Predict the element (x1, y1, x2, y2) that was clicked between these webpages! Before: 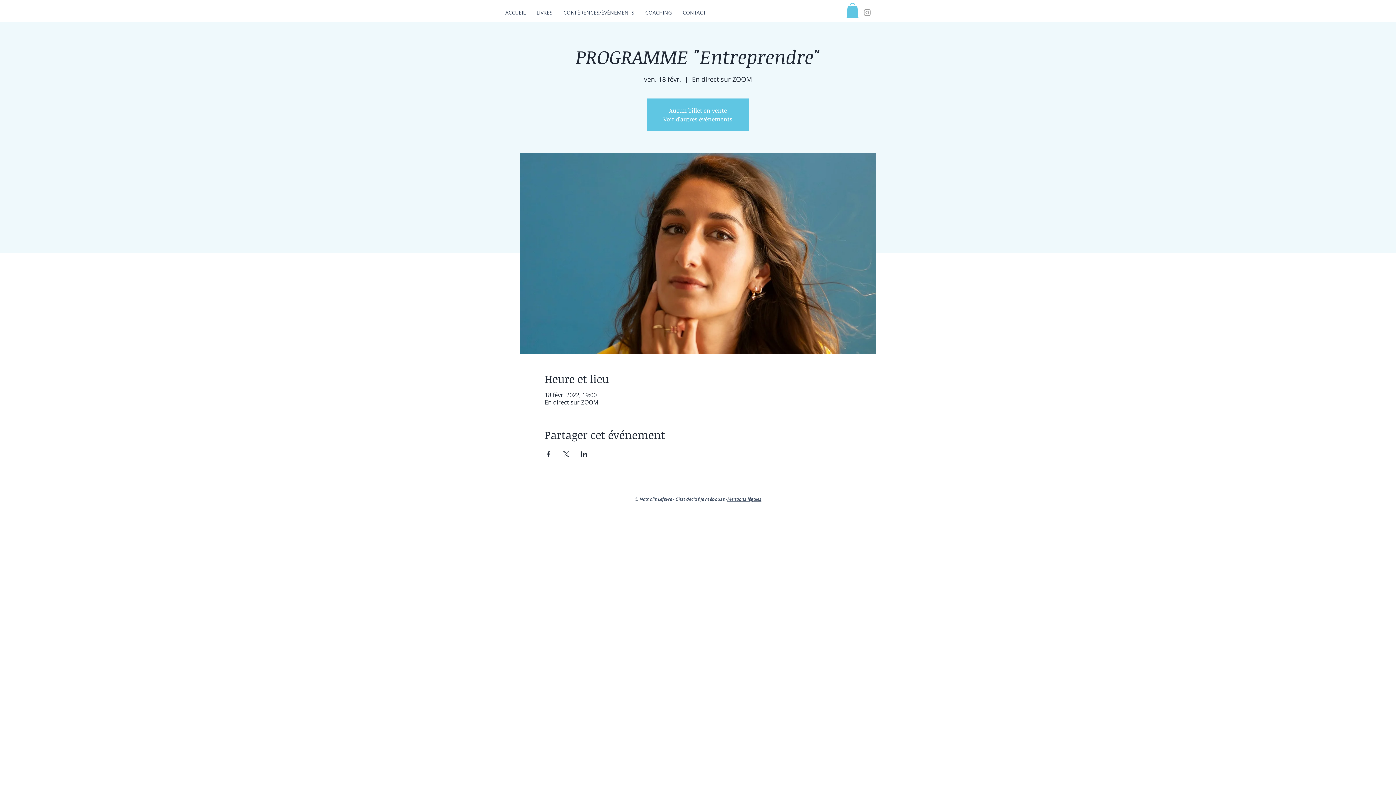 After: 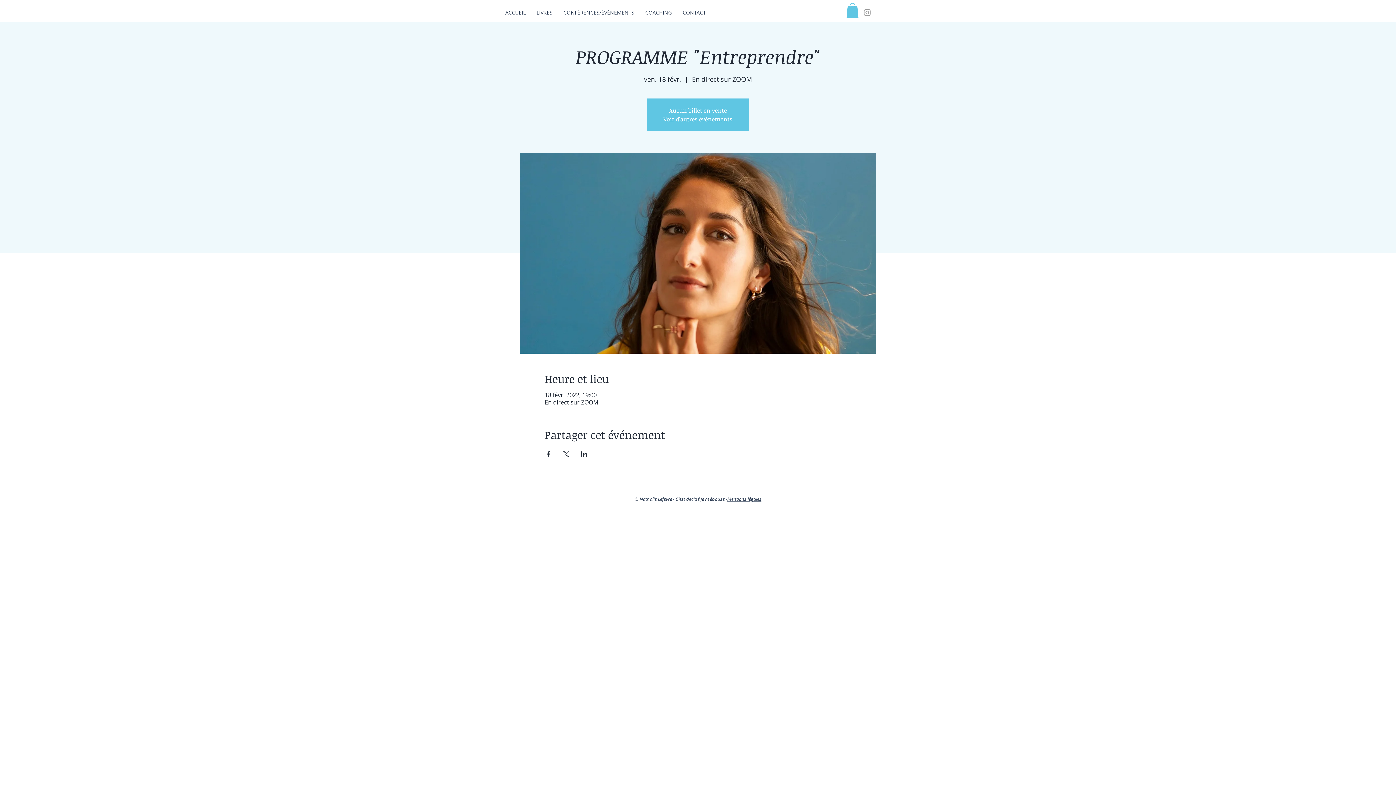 Action: label: Grey Instagram Icon bbox: (862, 8, 872, 17)